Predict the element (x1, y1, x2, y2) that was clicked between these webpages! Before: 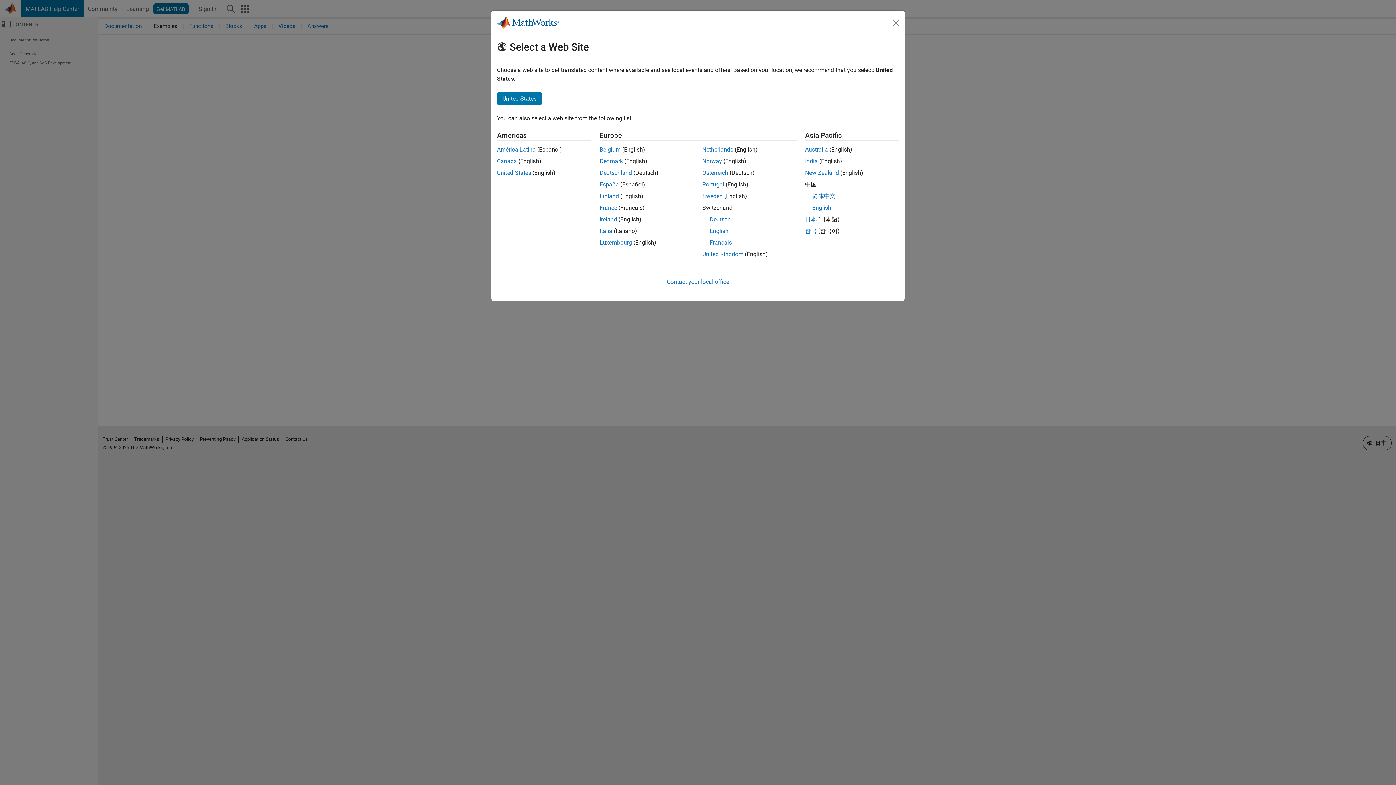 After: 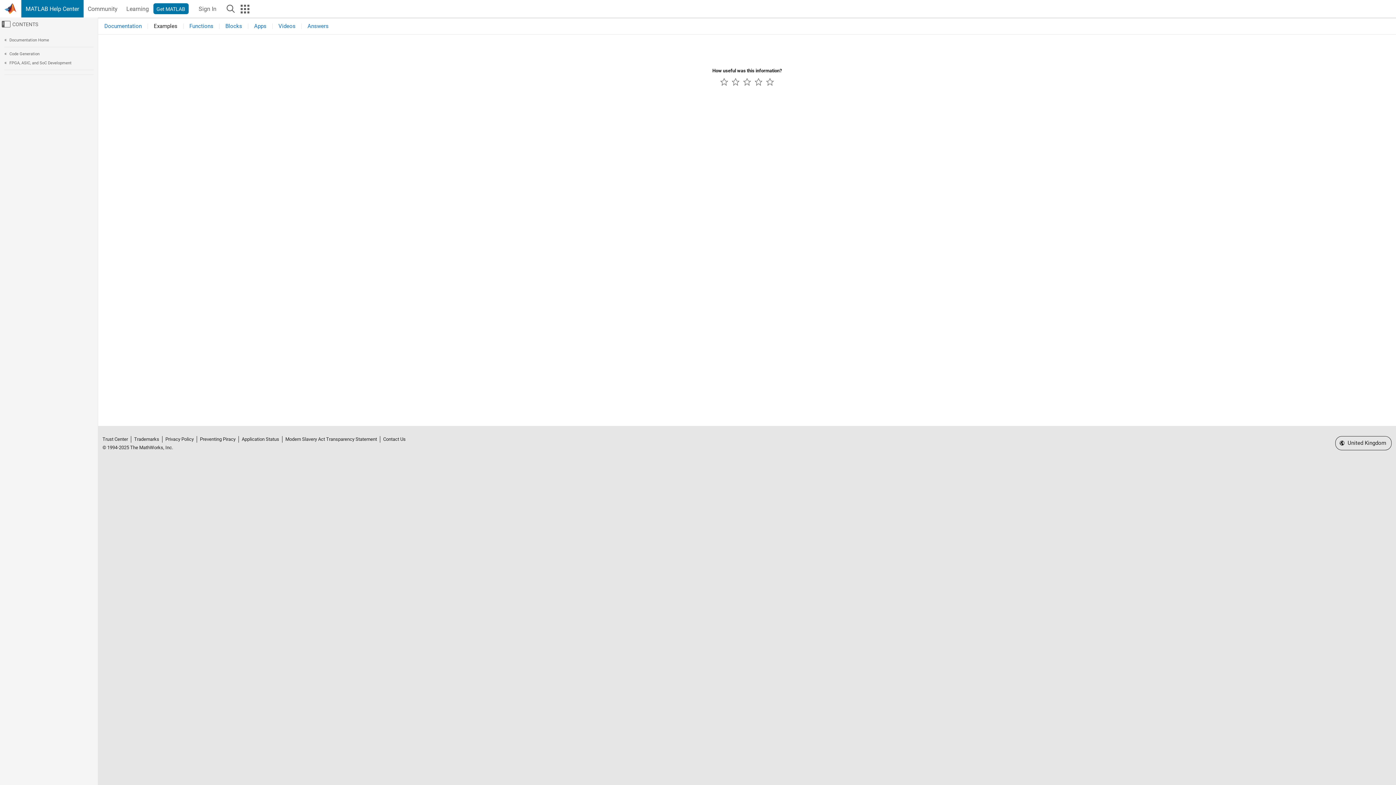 Action: bbox: (702, 250, 743, 257) label: United Kingdom